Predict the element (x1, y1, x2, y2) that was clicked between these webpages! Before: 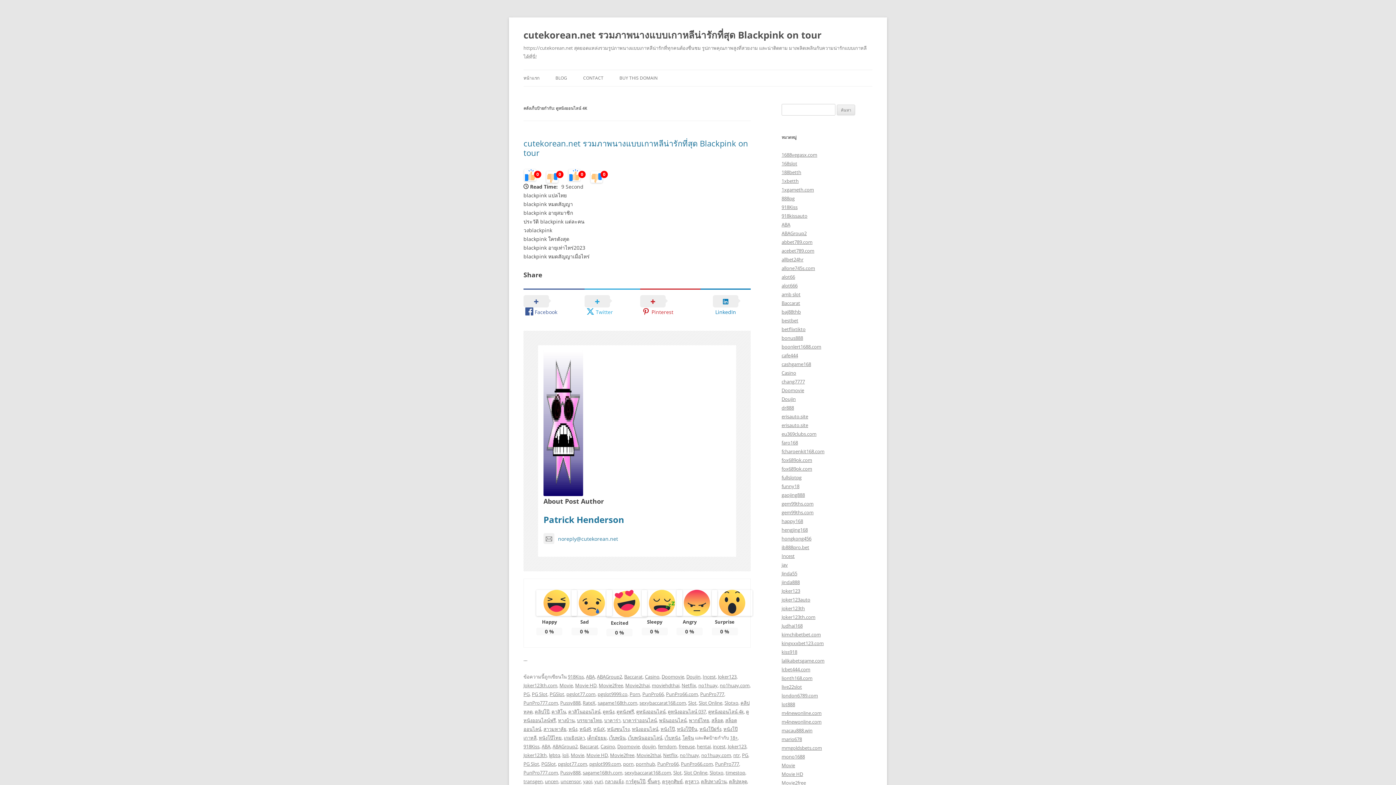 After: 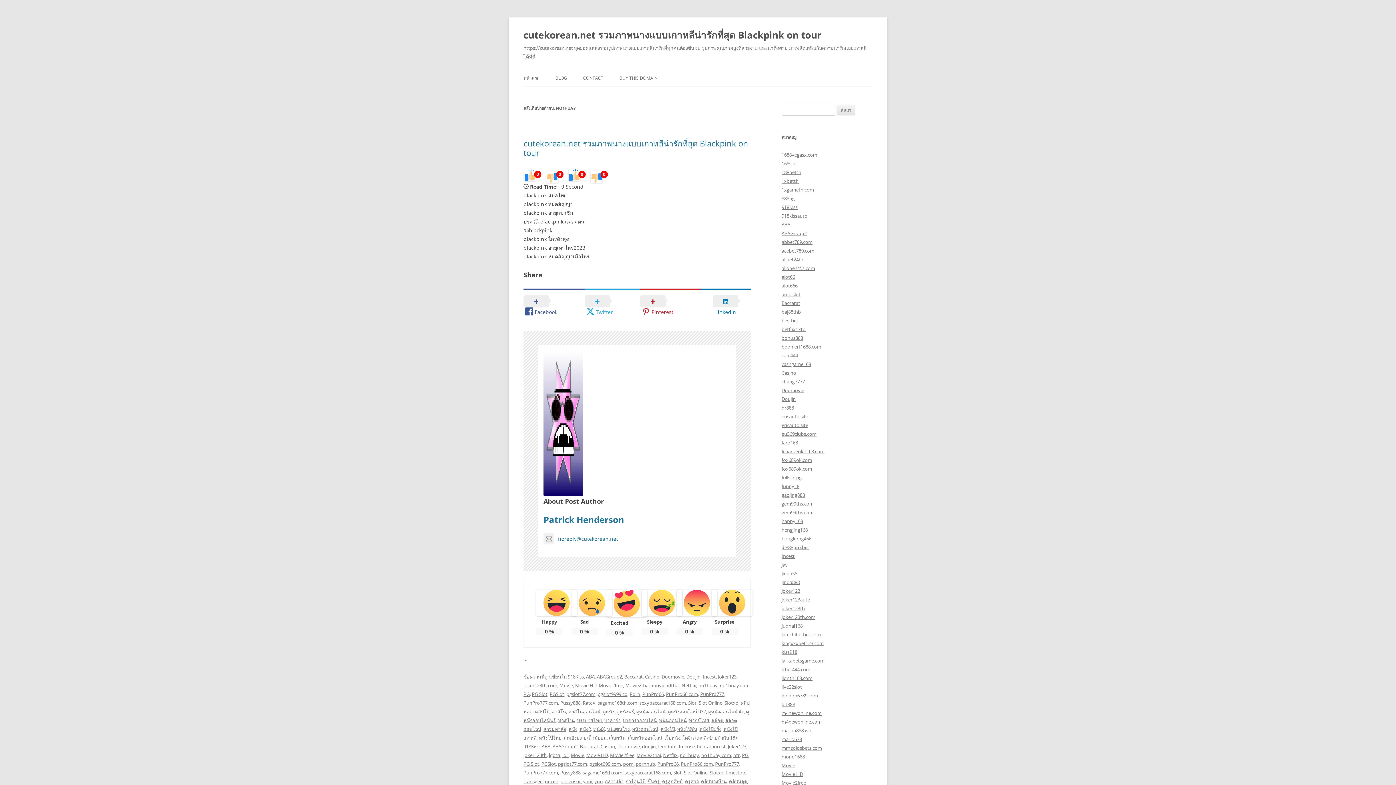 Action: bbox: (680, 752, 699, 758) label: no1huay